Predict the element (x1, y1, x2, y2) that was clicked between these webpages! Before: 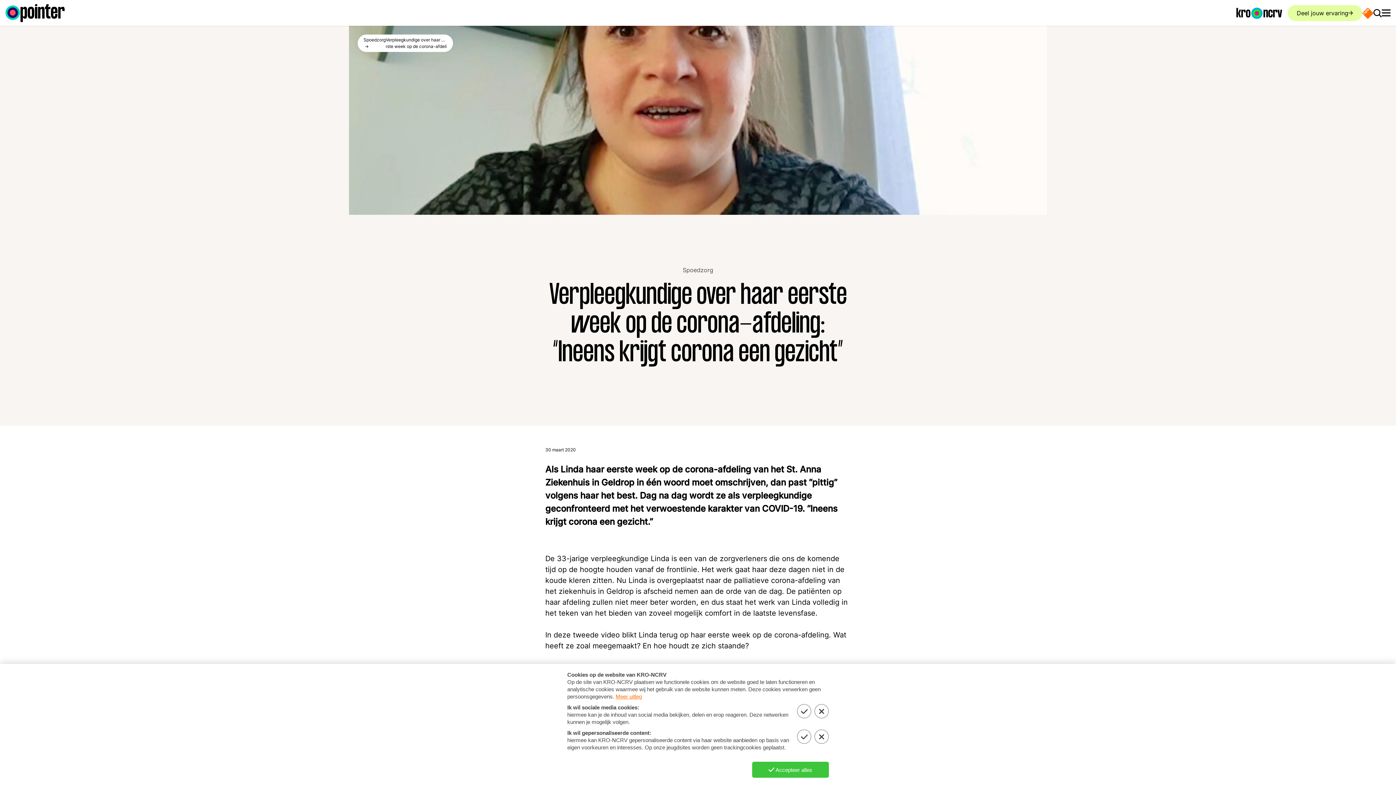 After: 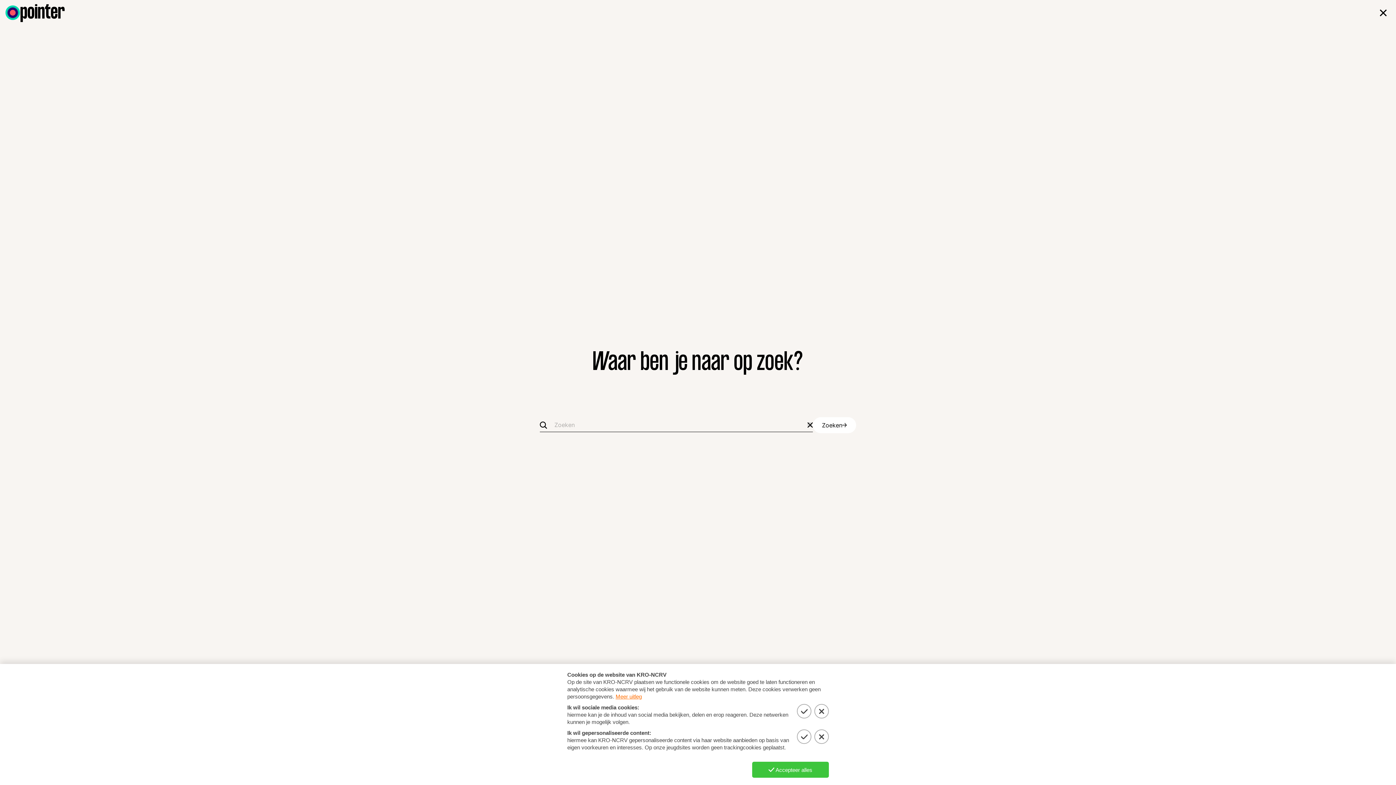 Action: label: Zoek door de site bbox: (1373, 6, 1382, 19)